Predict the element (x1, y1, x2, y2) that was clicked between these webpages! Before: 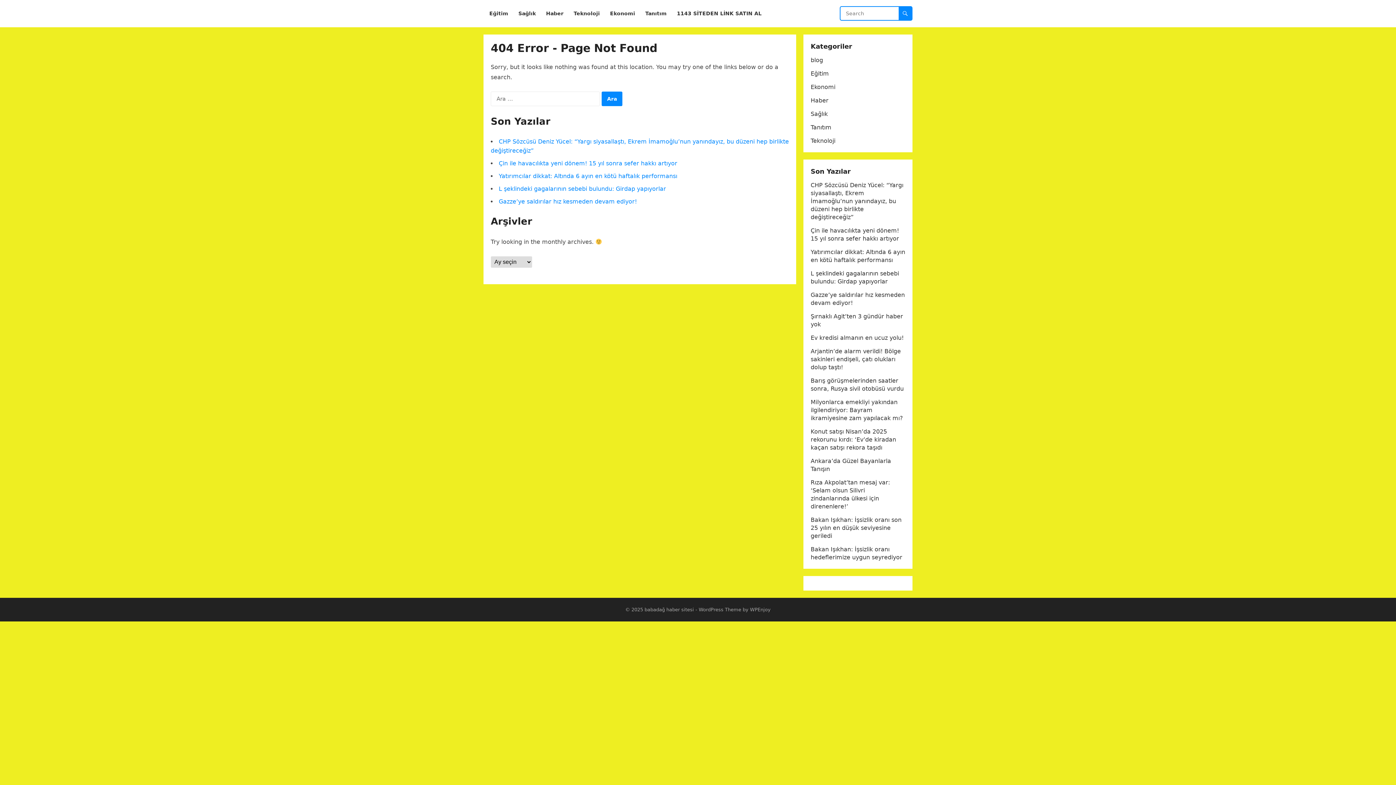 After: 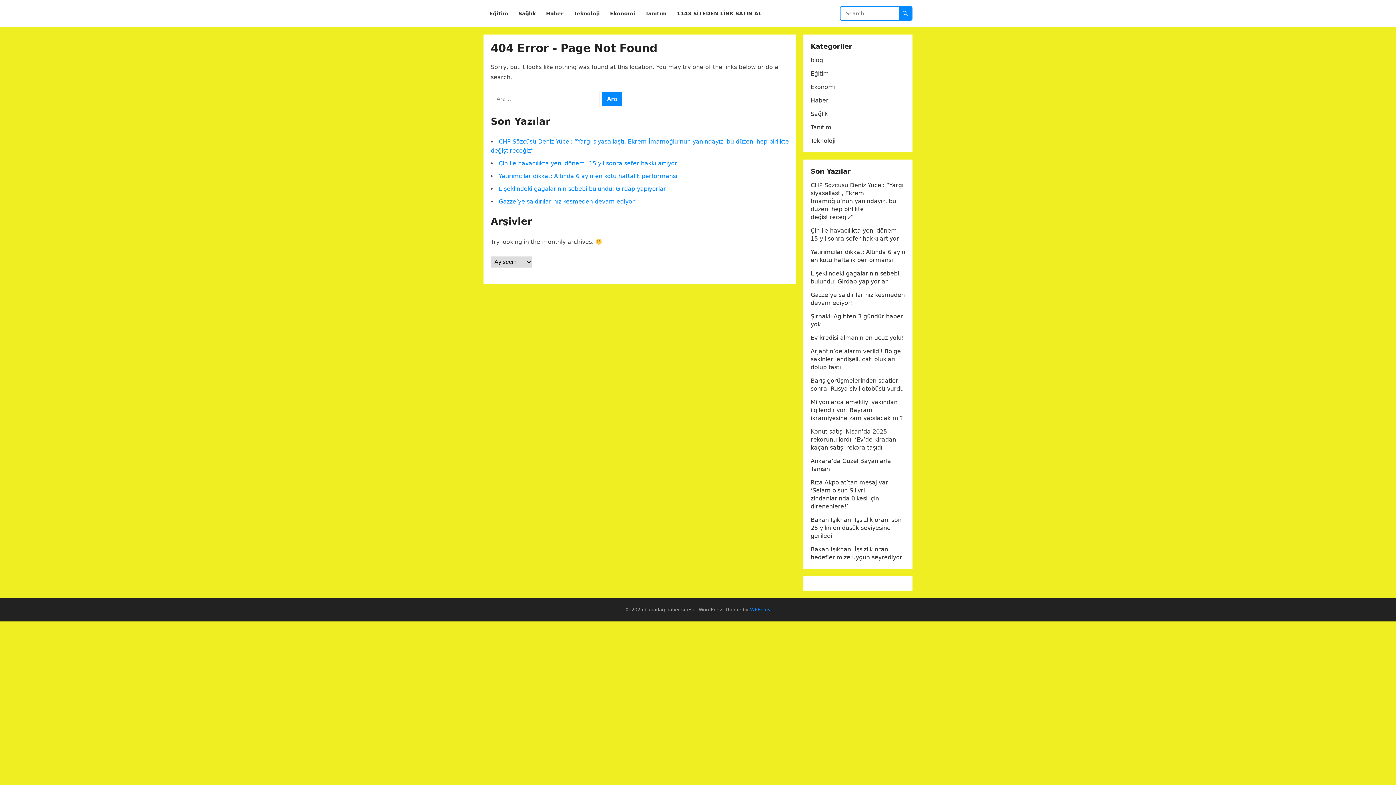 Action: bbox: (750, 607, 770, 612) label: WPEnjoy